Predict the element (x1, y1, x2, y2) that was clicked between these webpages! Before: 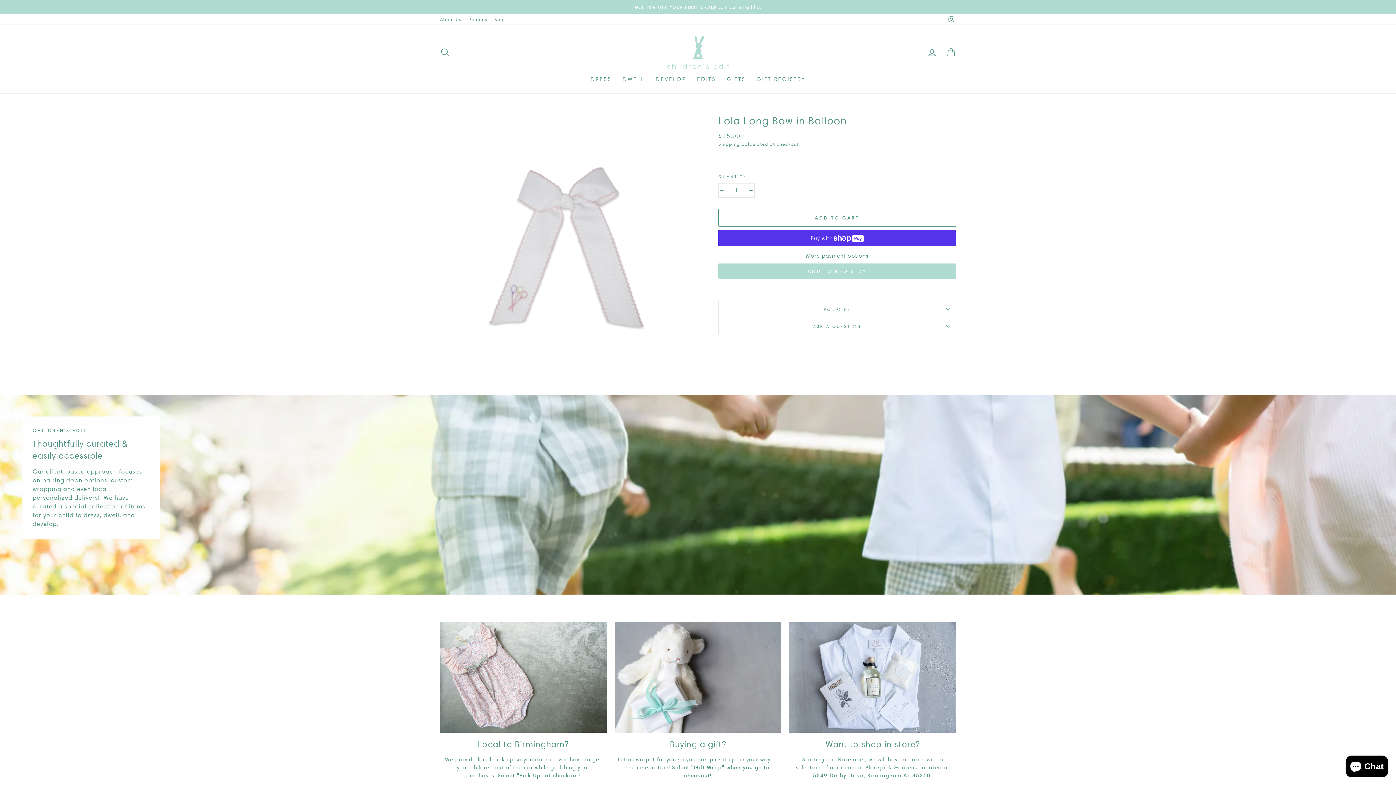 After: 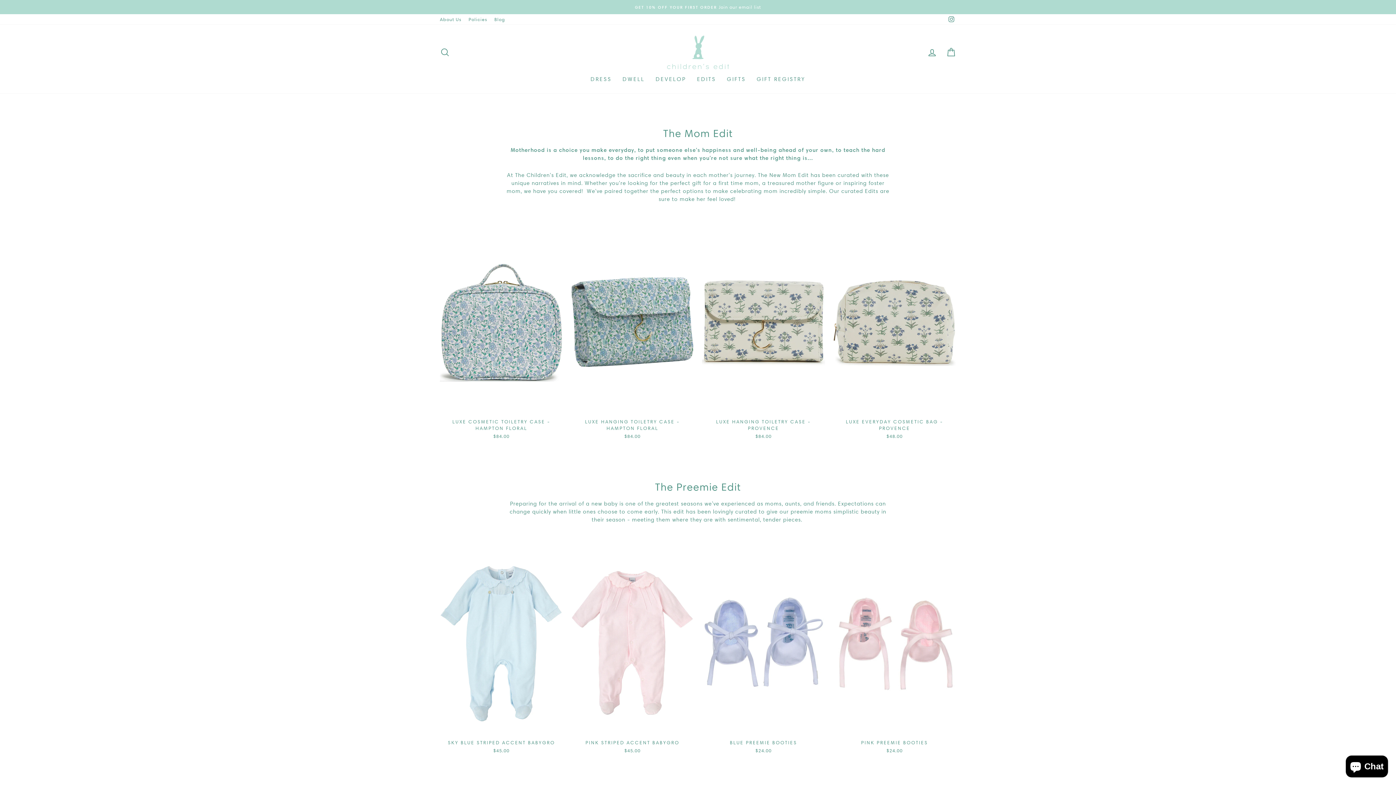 Action: bbox: (691, 72, 721, 86) label: EDITS